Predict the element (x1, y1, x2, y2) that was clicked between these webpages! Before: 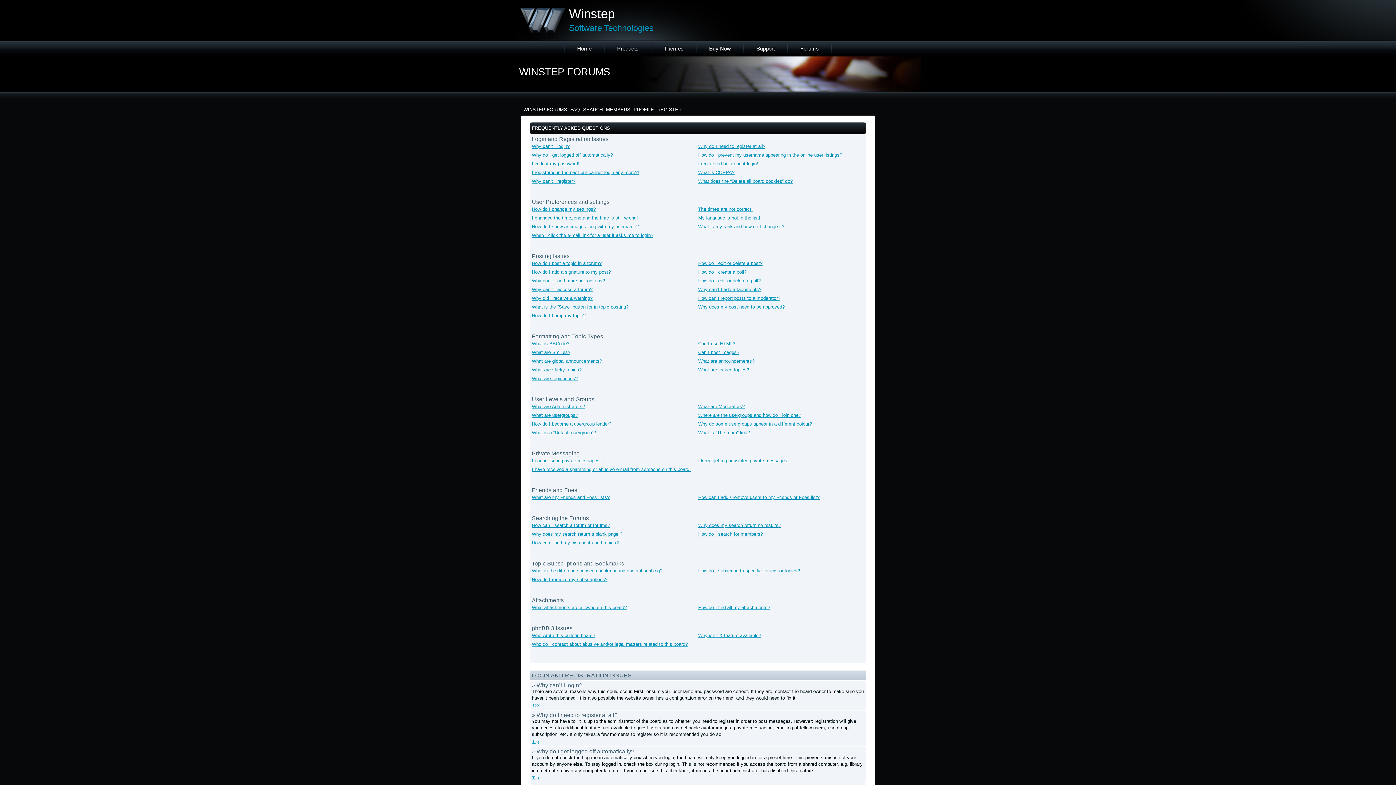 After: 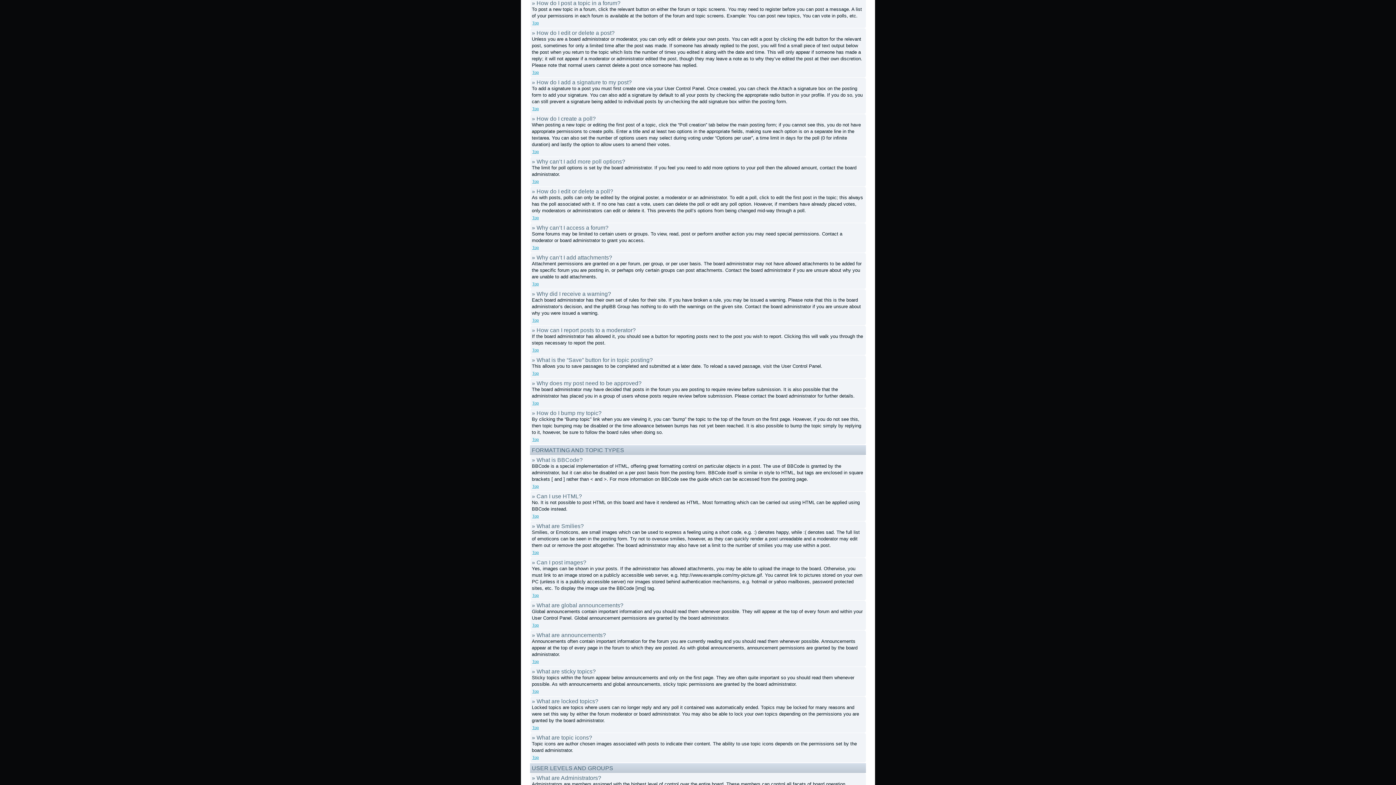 Action: bbox: (532, 260, 601, 266) label: How do I post a topic in a forum?